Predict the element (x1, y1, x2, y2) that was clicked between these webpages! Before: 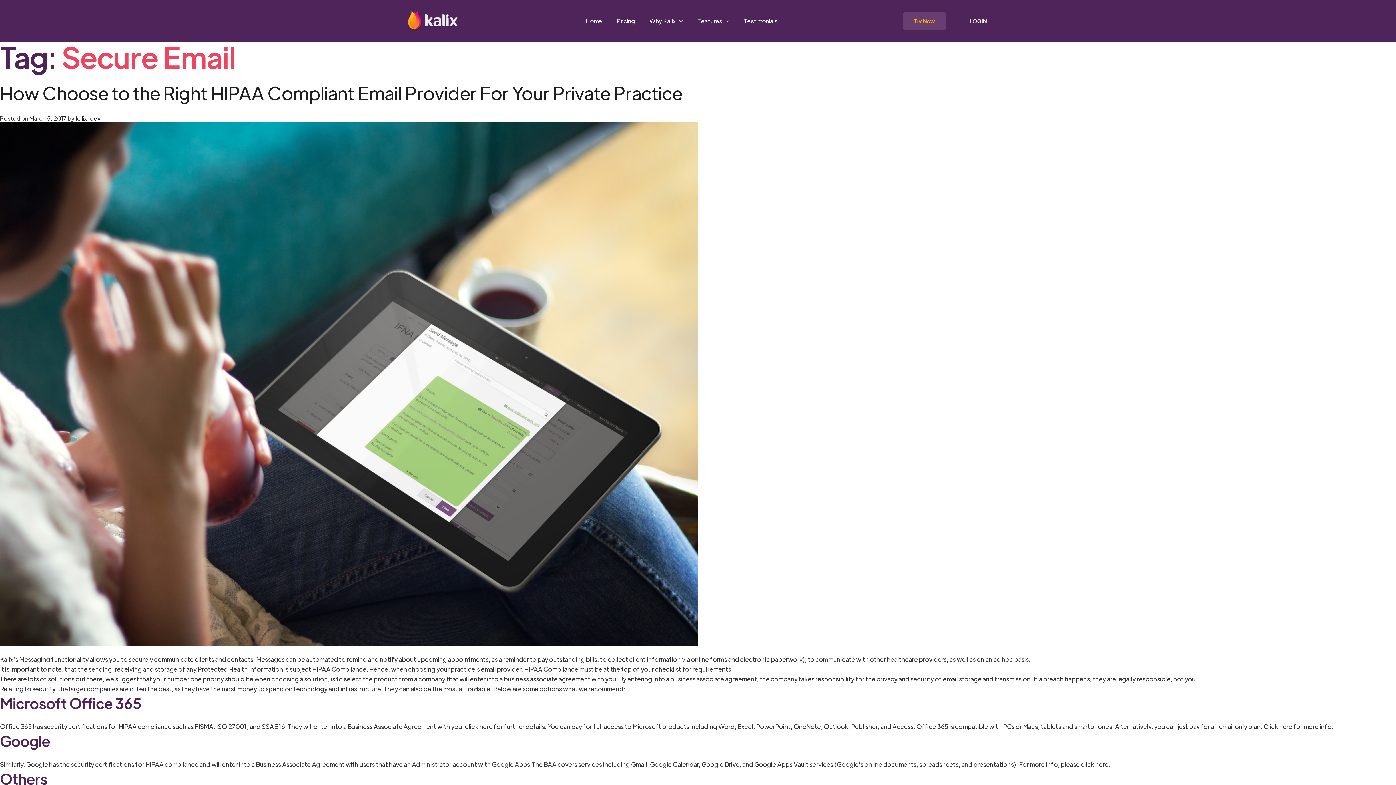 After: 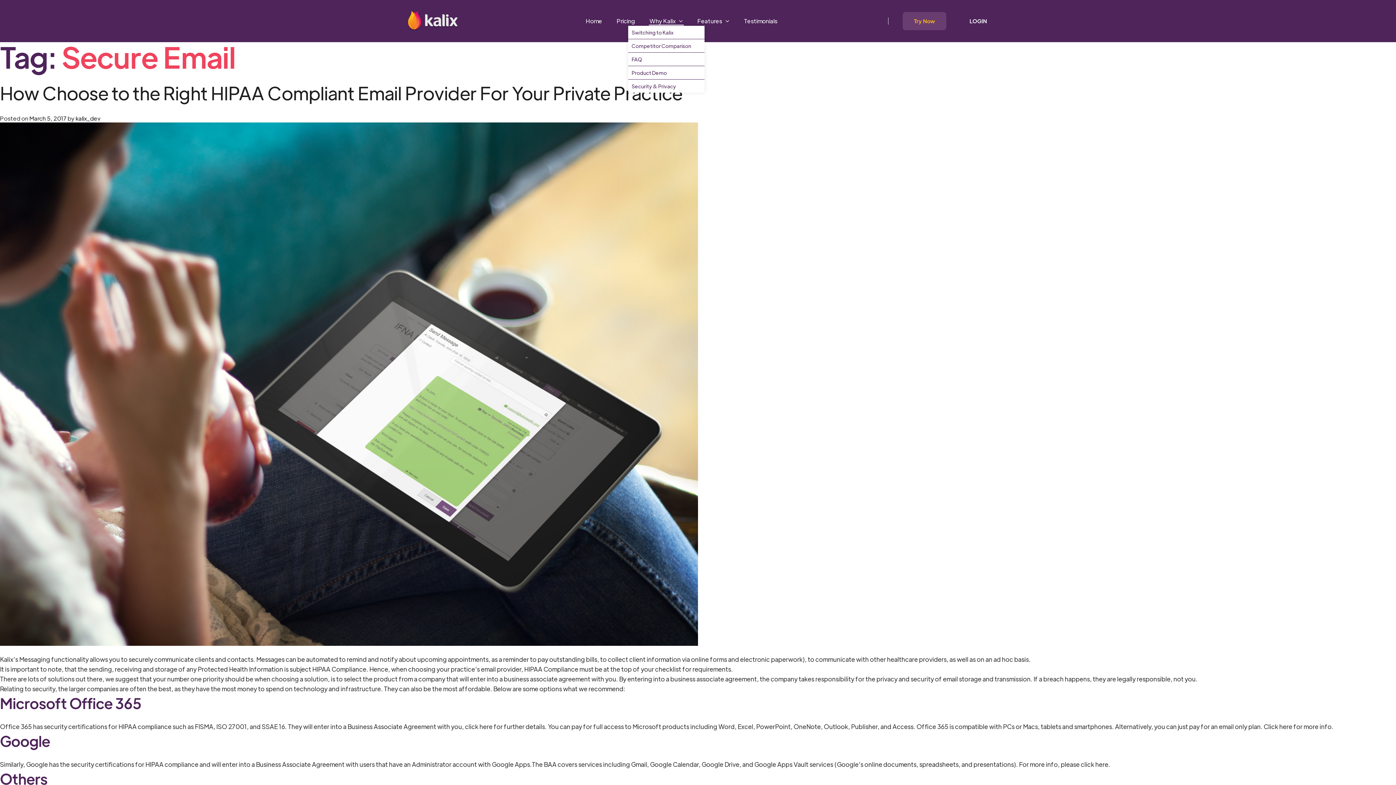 Action: label: Why Kalix bbox: (649, 17, 683, 24)